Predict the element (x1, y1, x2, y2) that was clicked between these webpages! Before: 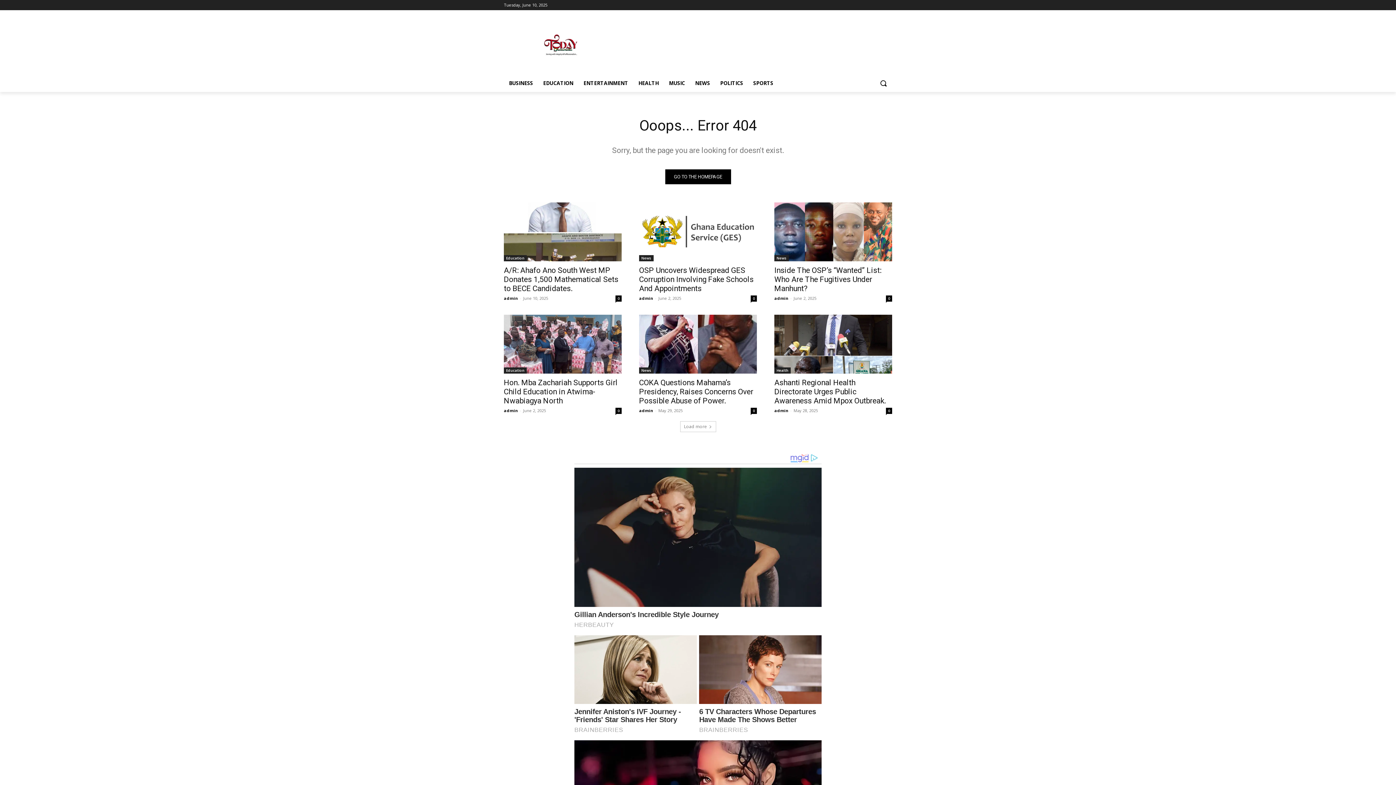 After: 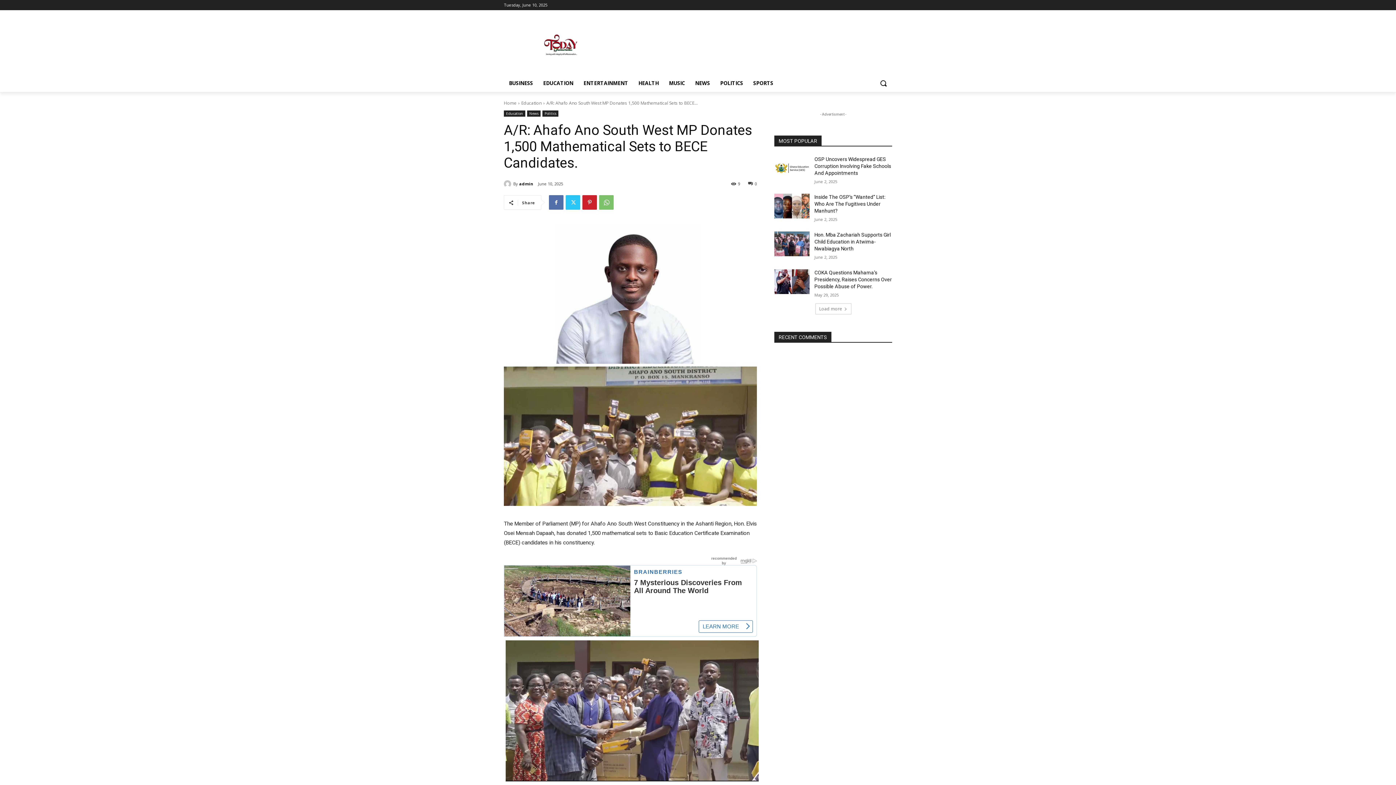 Action: label: A/R: Ahafo Ano South West MP Donates 1,500 Mathematical Sets to BECE Candidates. bbox: (504, 266, 618, 293)